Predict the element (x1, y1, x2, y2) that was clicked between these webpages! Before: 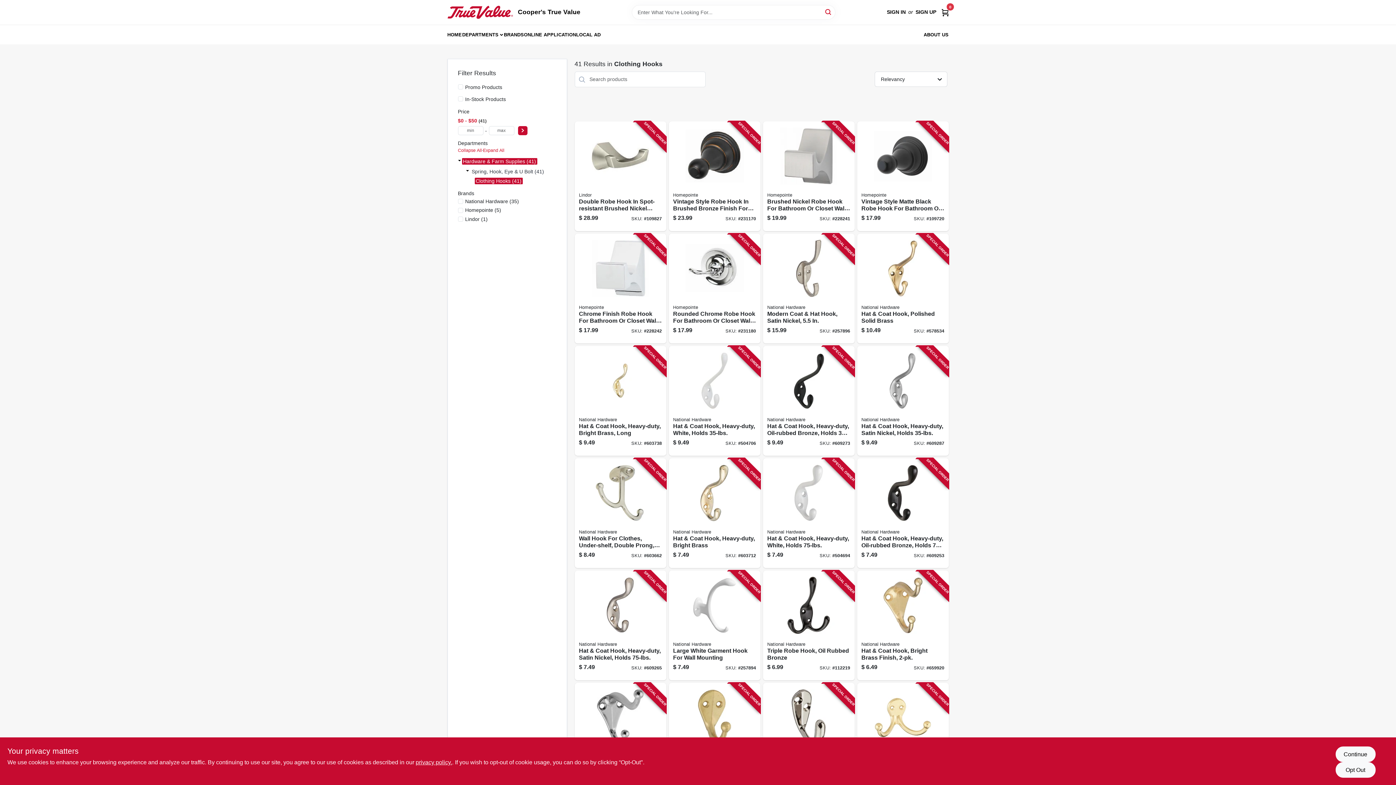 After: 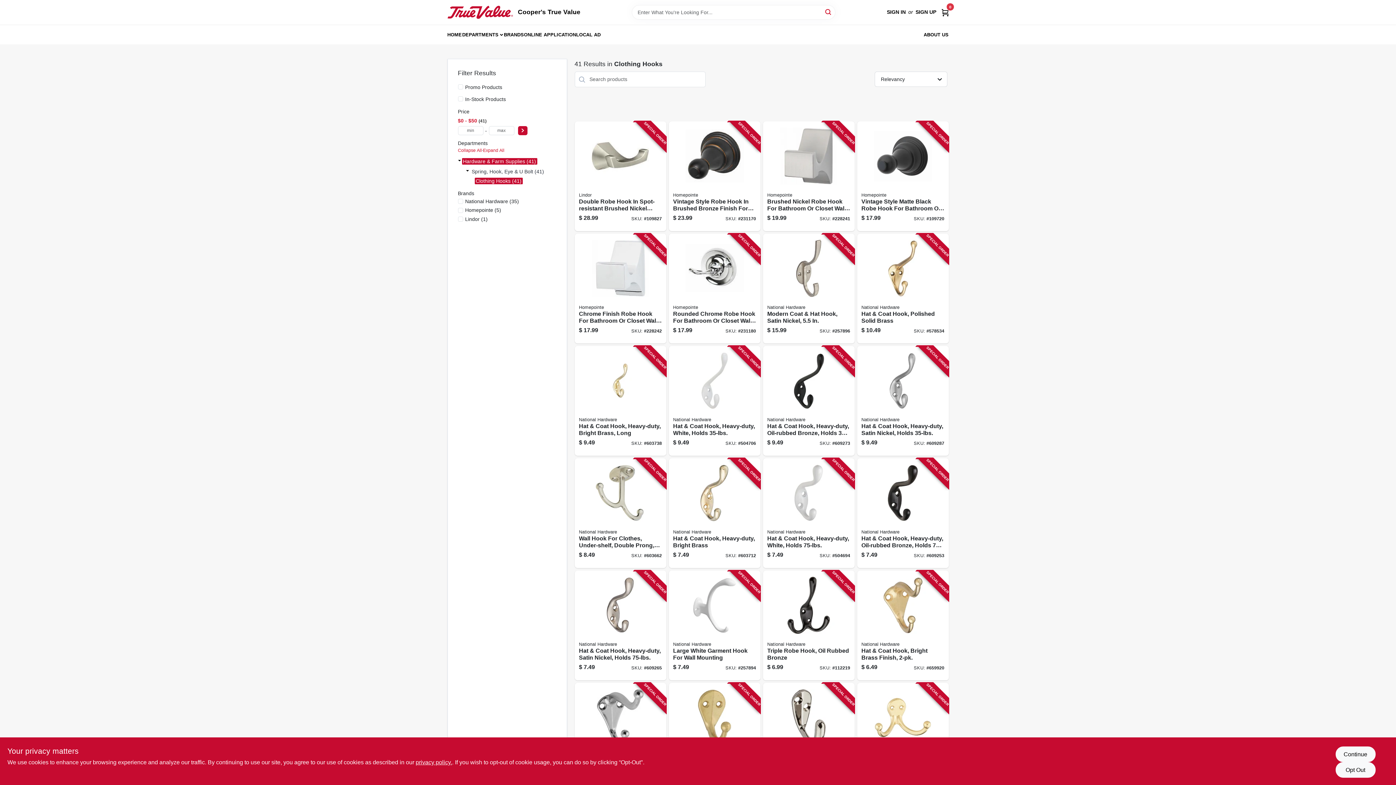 Action: label: To Online Application (opens in a new tab) bbox: (524, 26, 576, 43)